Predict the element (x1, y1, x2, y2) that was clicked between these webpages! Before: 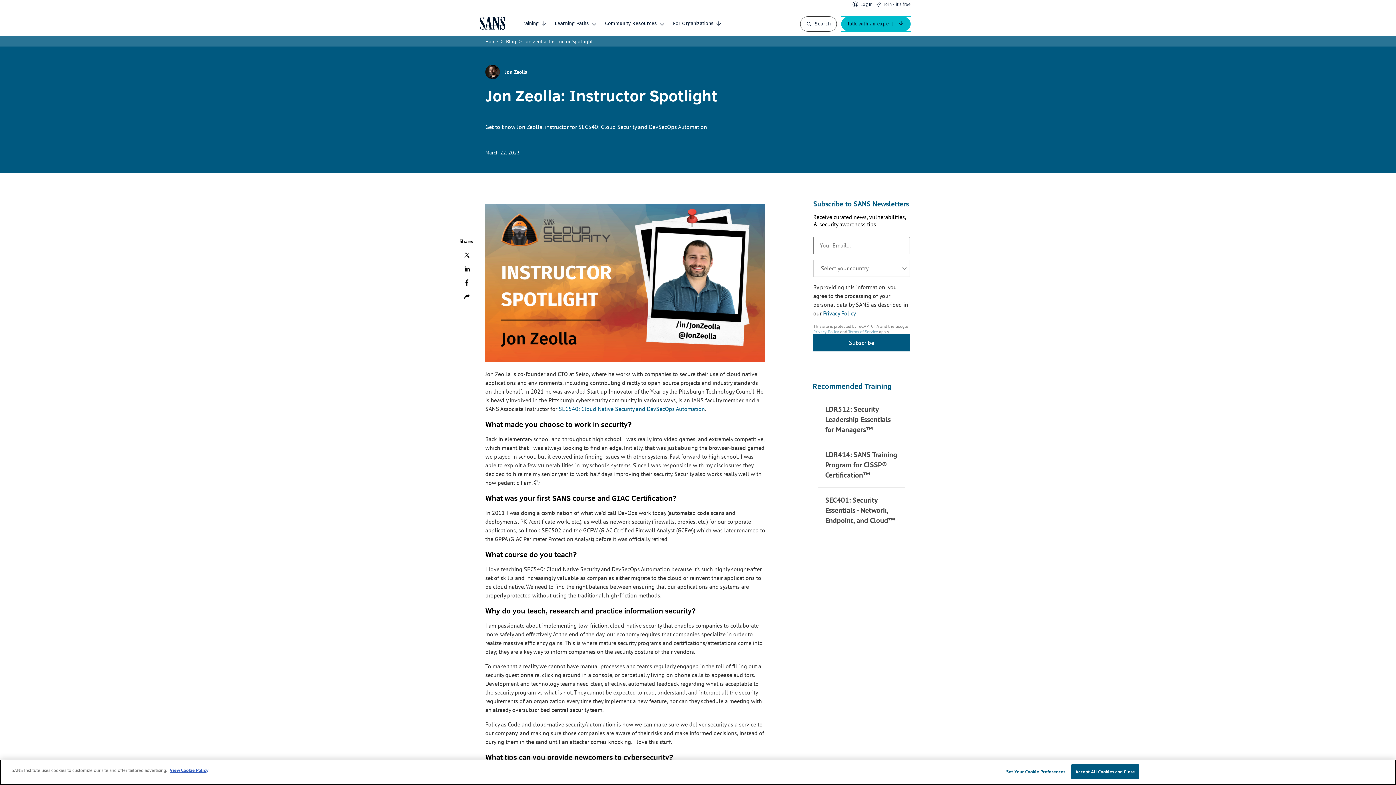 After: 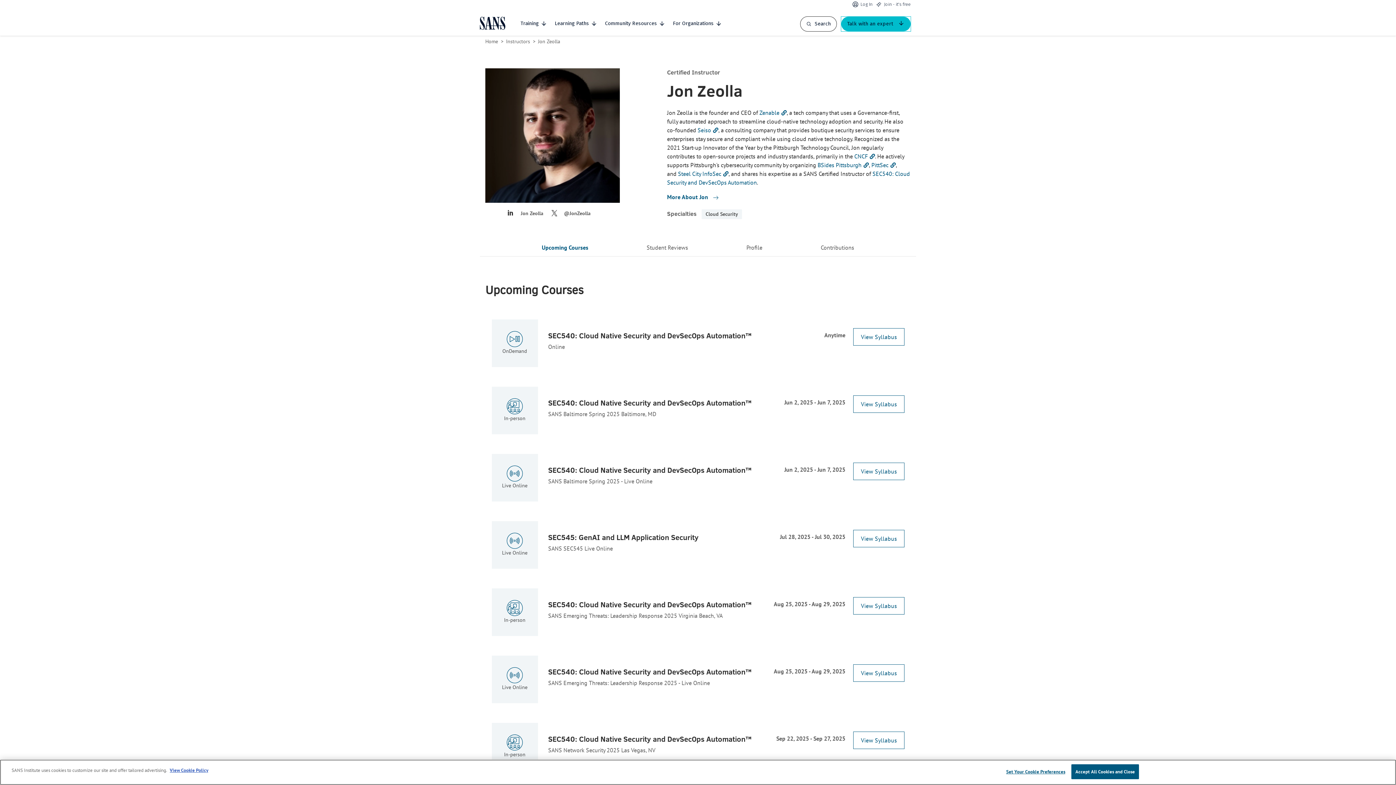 Action: bbox: (505, 68, 527, 75) label: Jon Zeolla